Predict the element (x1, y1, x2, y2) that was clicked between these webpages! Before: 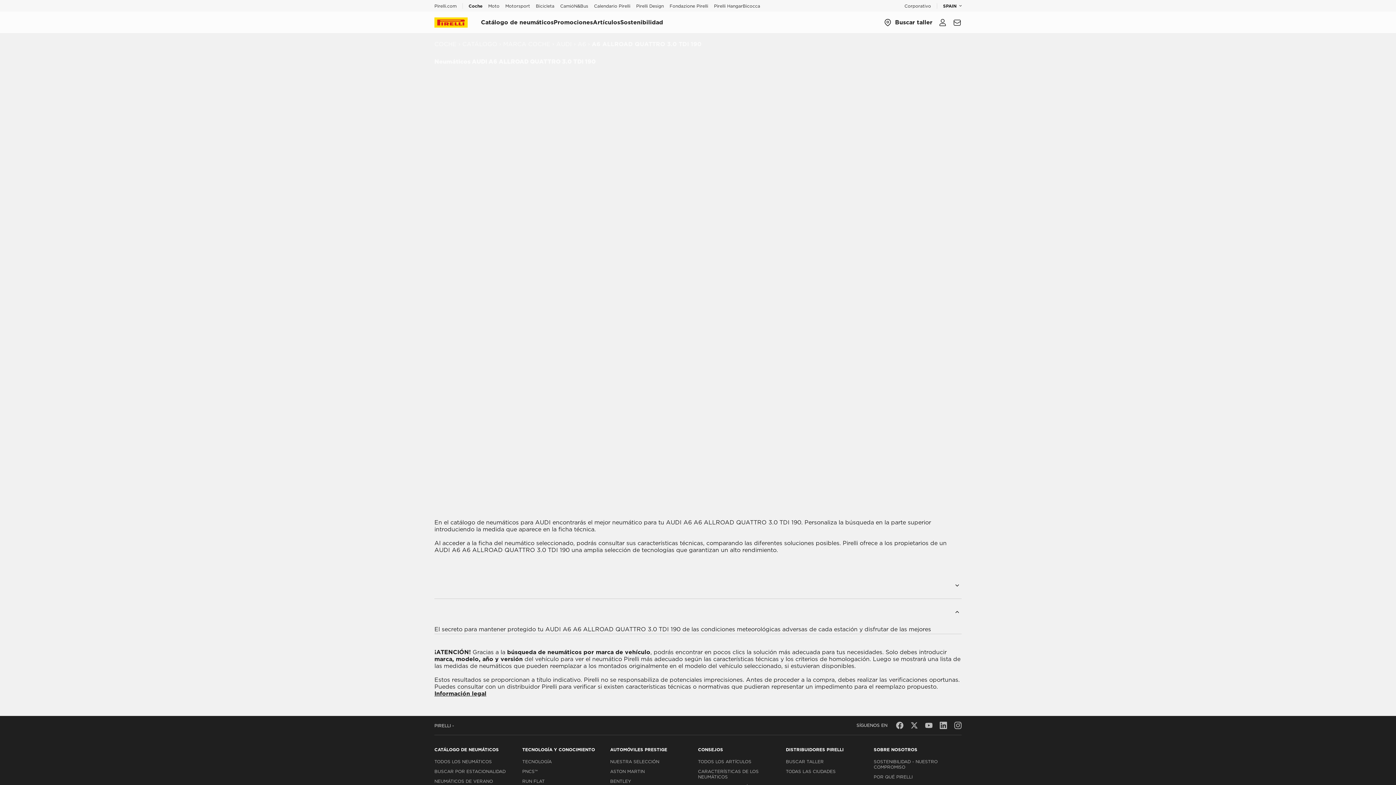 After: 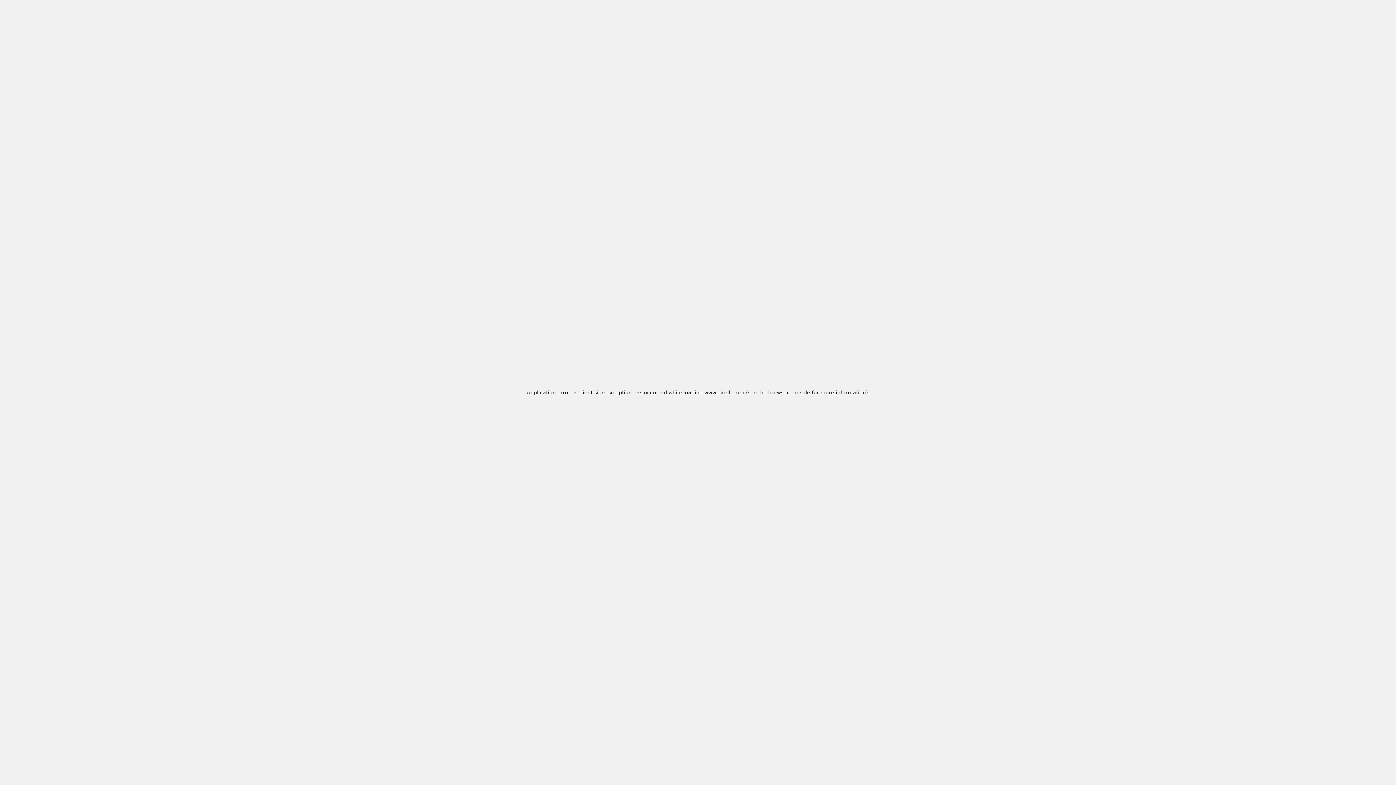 Action: label: RUN FLAT bbox: (522, 778, 607, 785)